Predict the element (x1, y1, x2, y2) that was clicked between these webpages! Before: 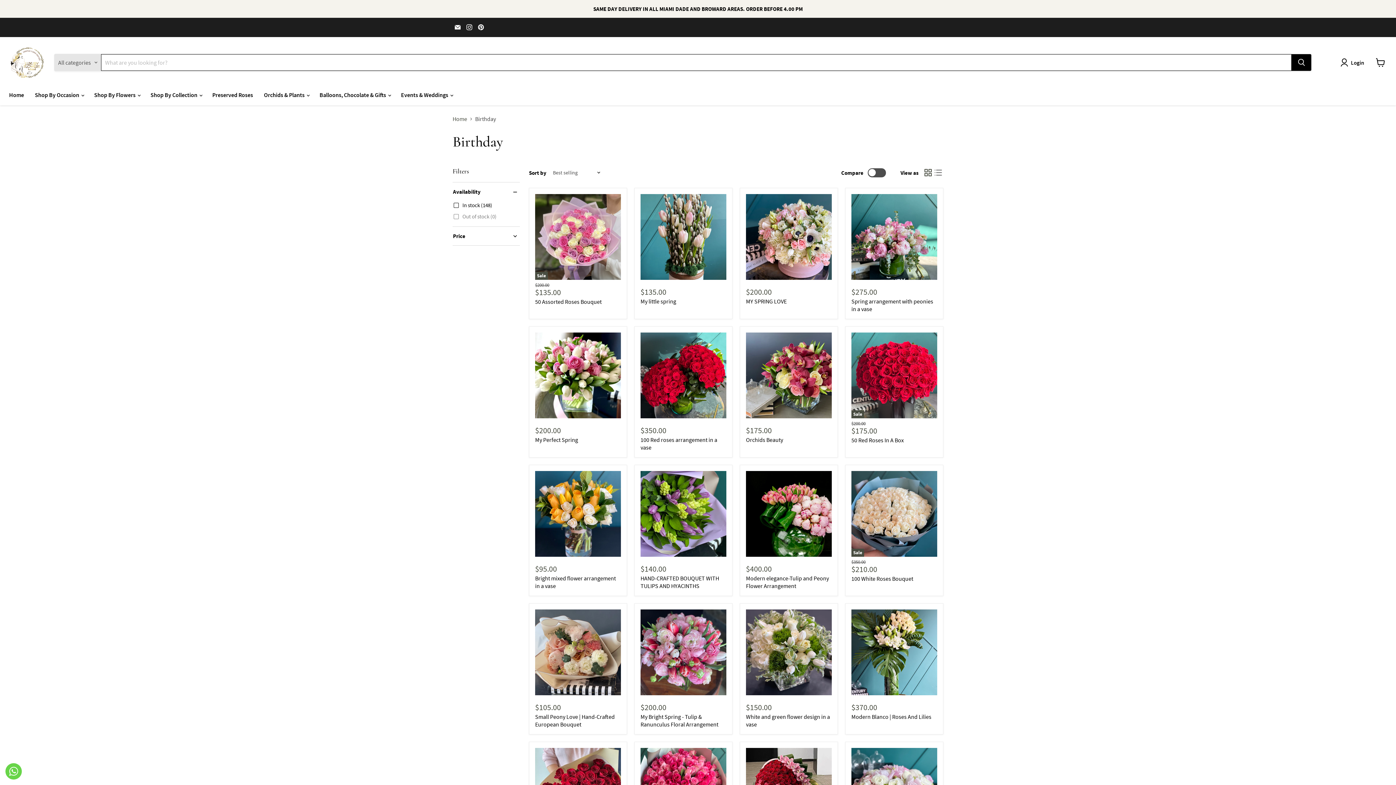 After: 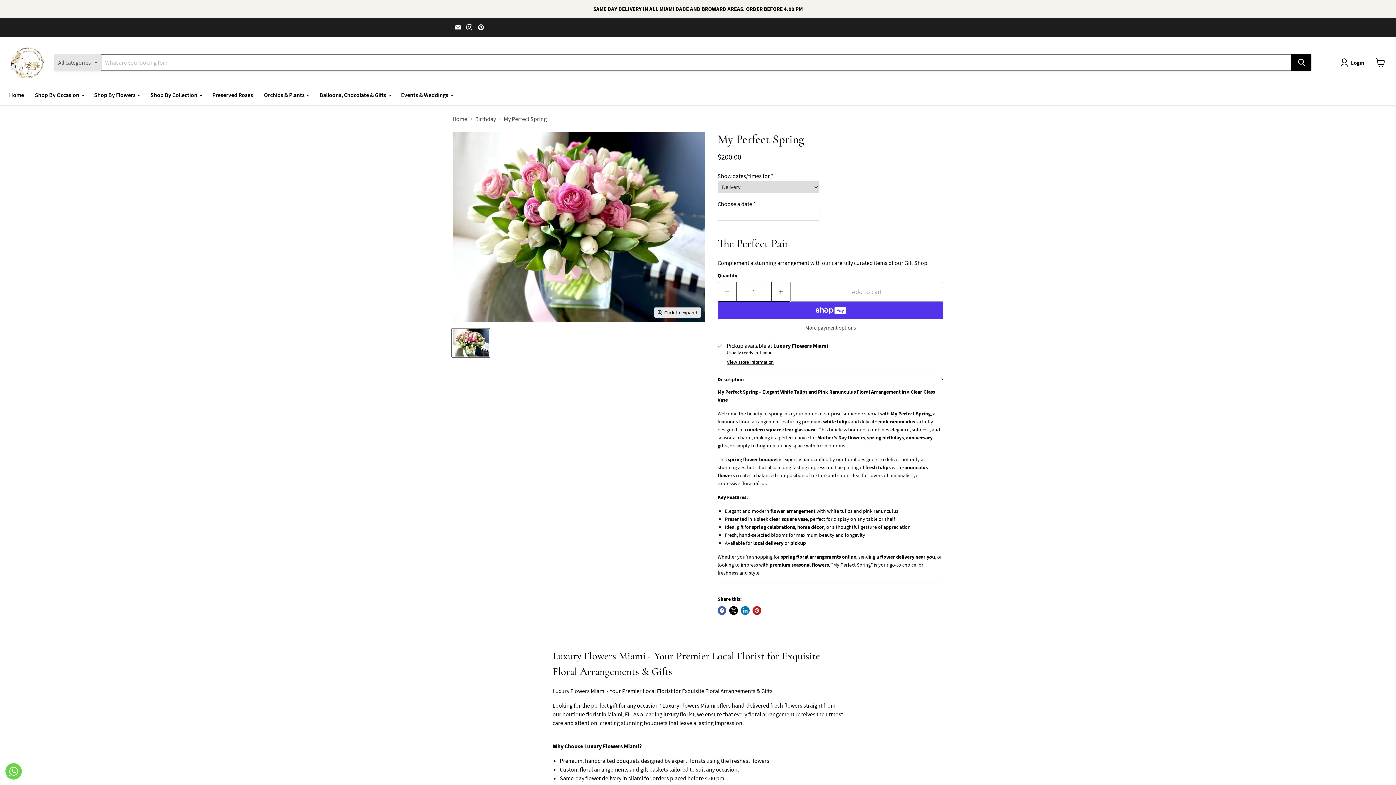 Action: bbox: (535, 332, 621, 418) label: My Perfect Spring